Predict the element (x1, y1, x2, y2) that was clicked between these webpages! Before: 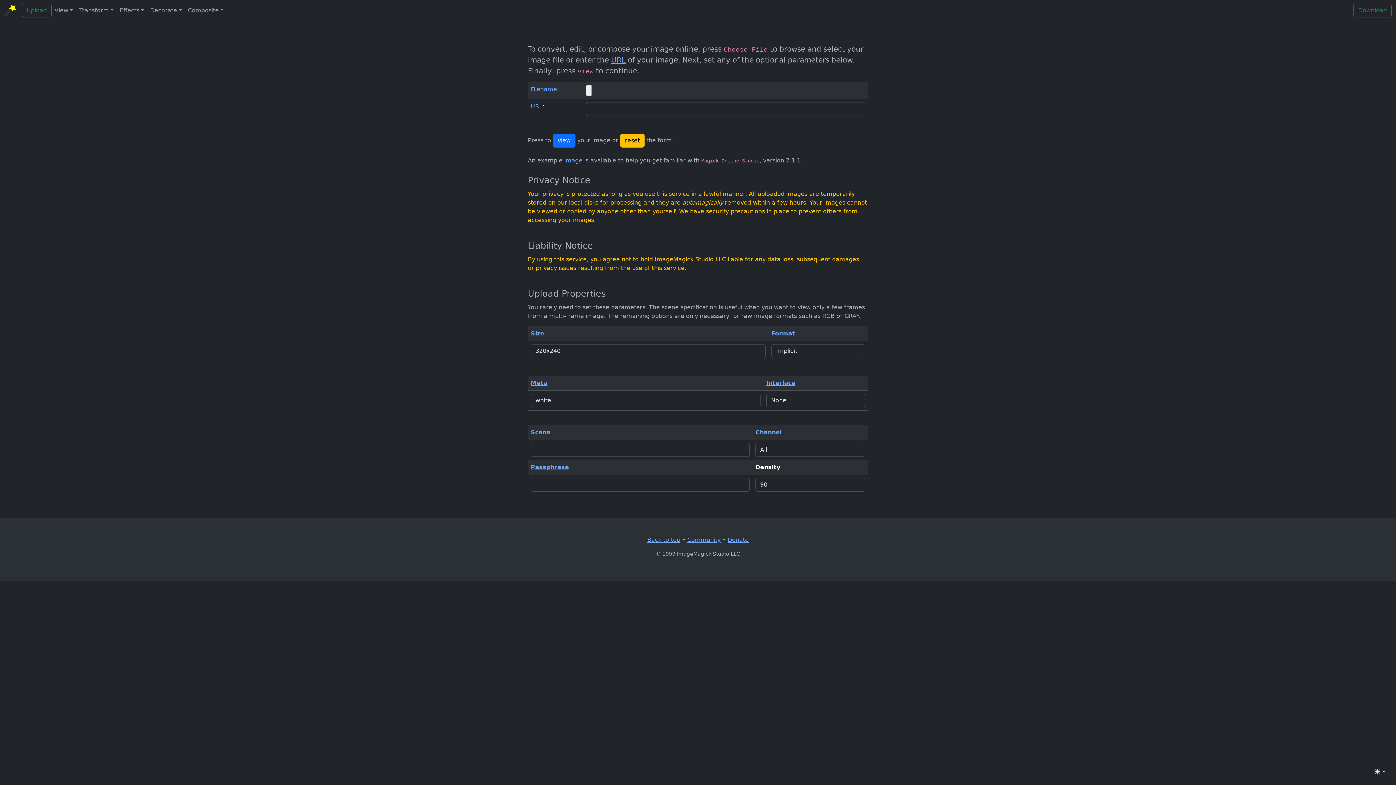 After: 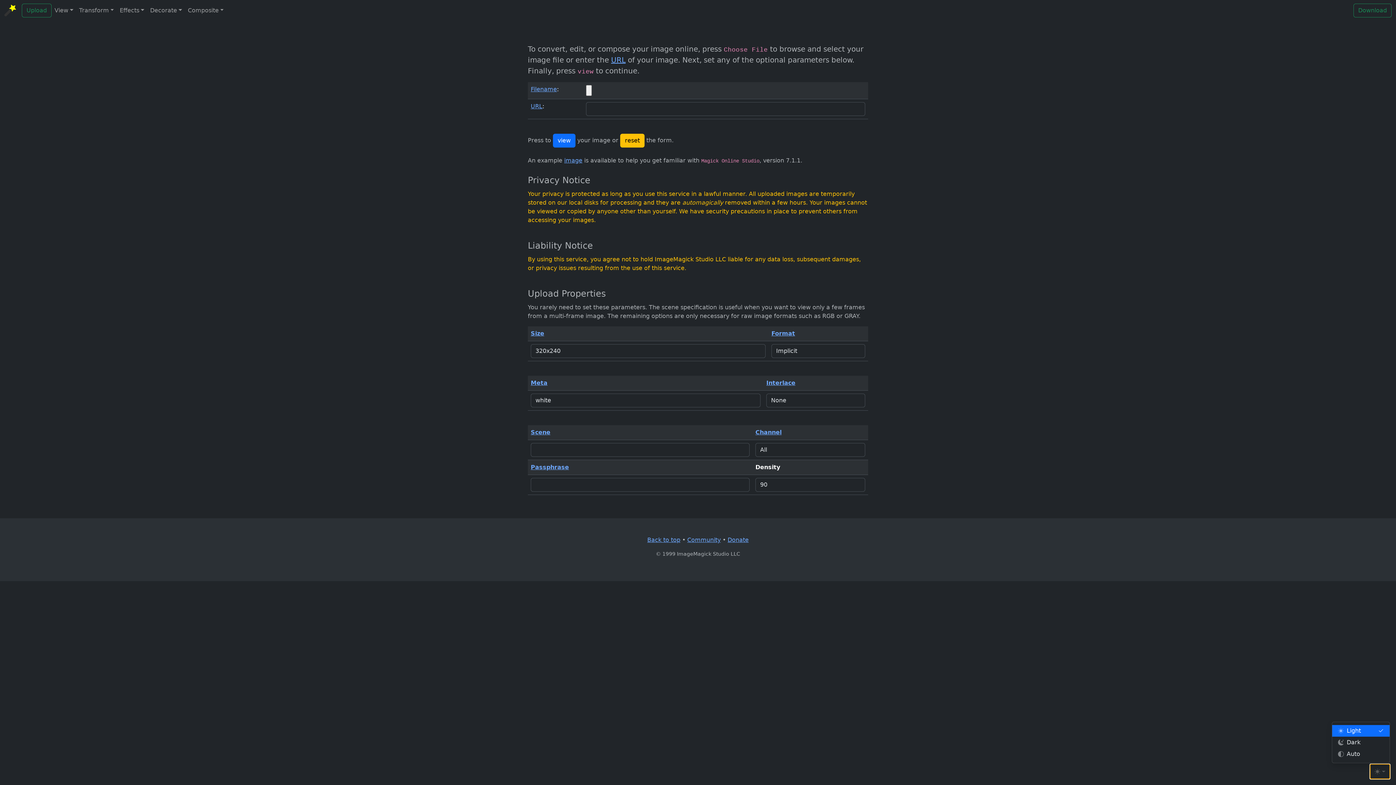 Action: bbox: (1370, 764, 1390, 779) label: Toggle theme (light)